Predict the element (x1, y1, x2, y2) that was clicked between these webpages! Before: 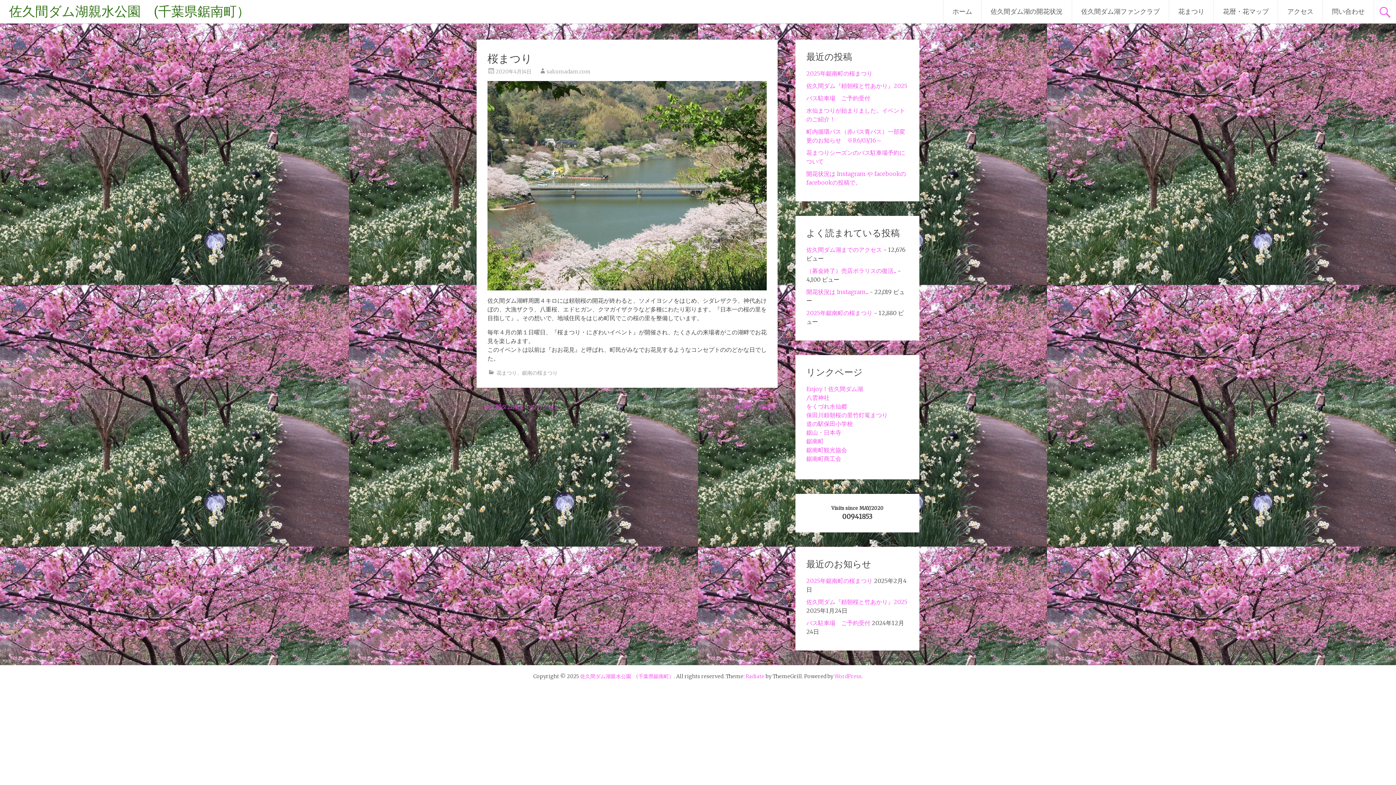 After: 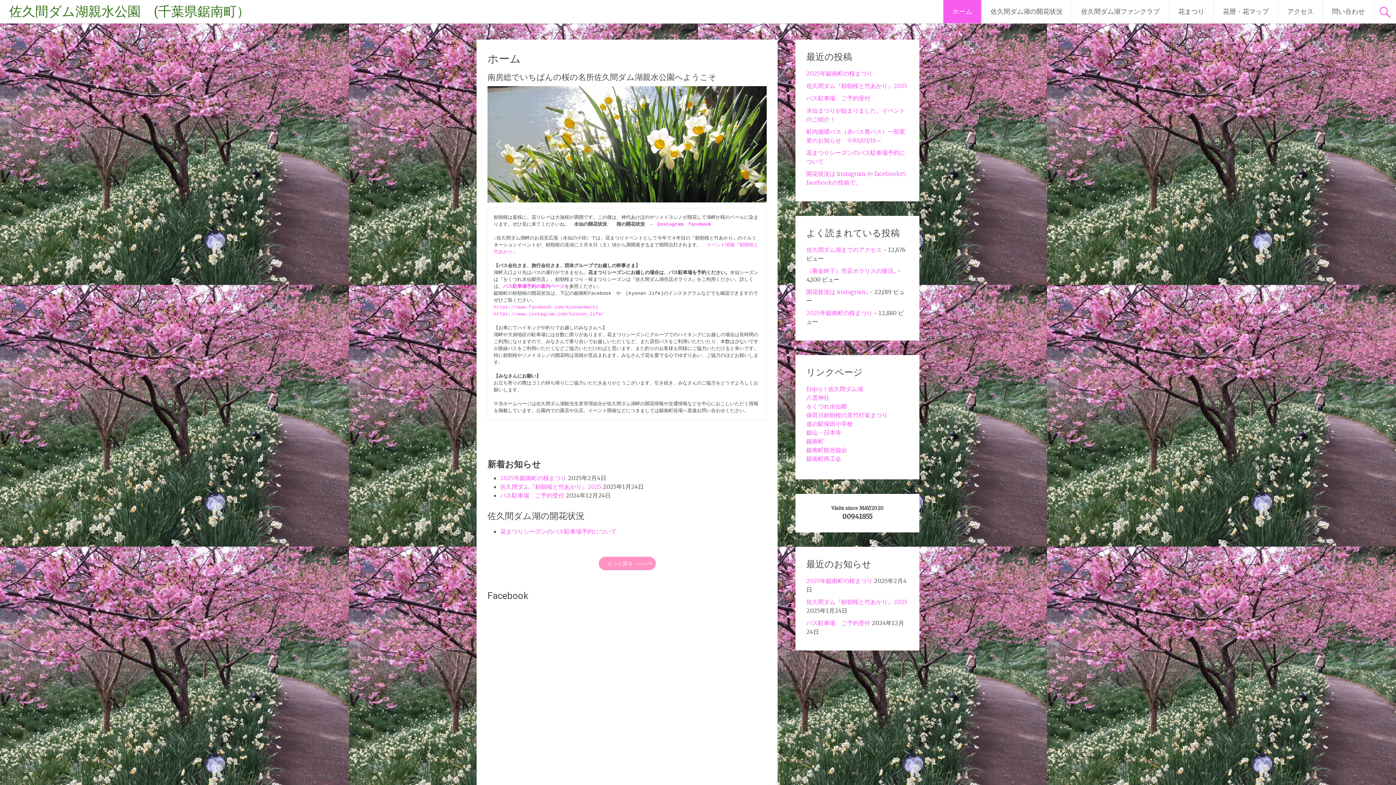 Action: label: ホーム bbox: (943, 0, 981, 23)